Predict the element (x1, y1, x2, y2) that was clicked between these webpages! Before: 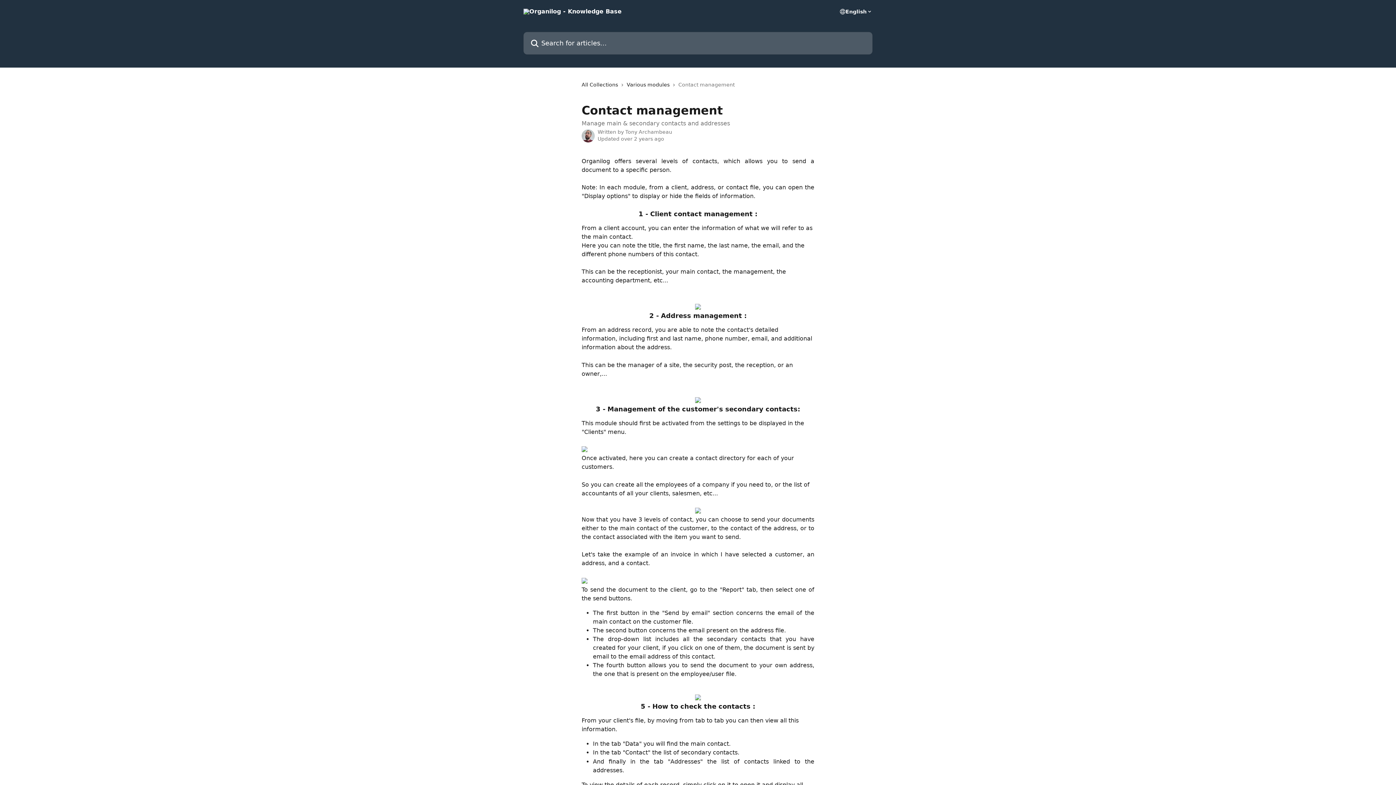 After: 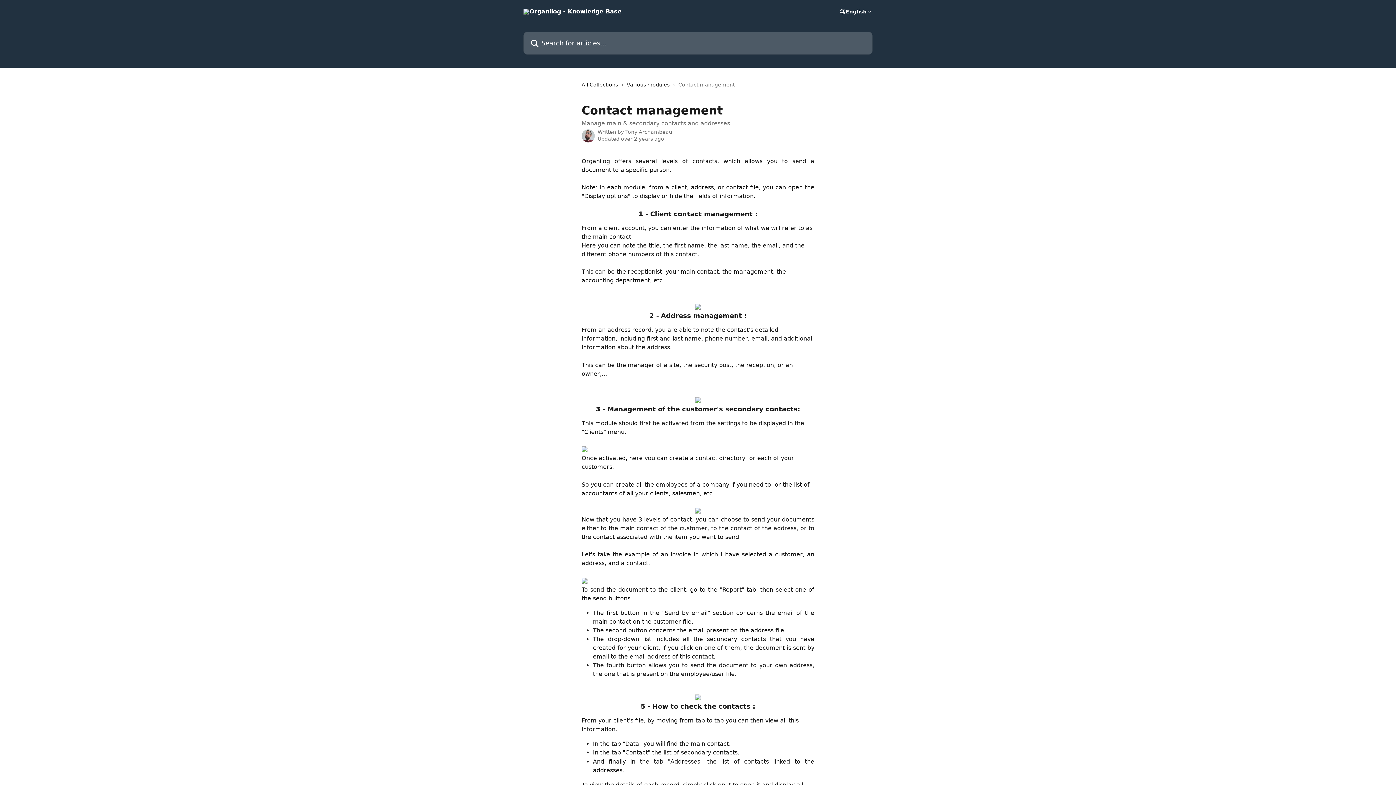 Action: bbox: (581, 577, 587, 584)